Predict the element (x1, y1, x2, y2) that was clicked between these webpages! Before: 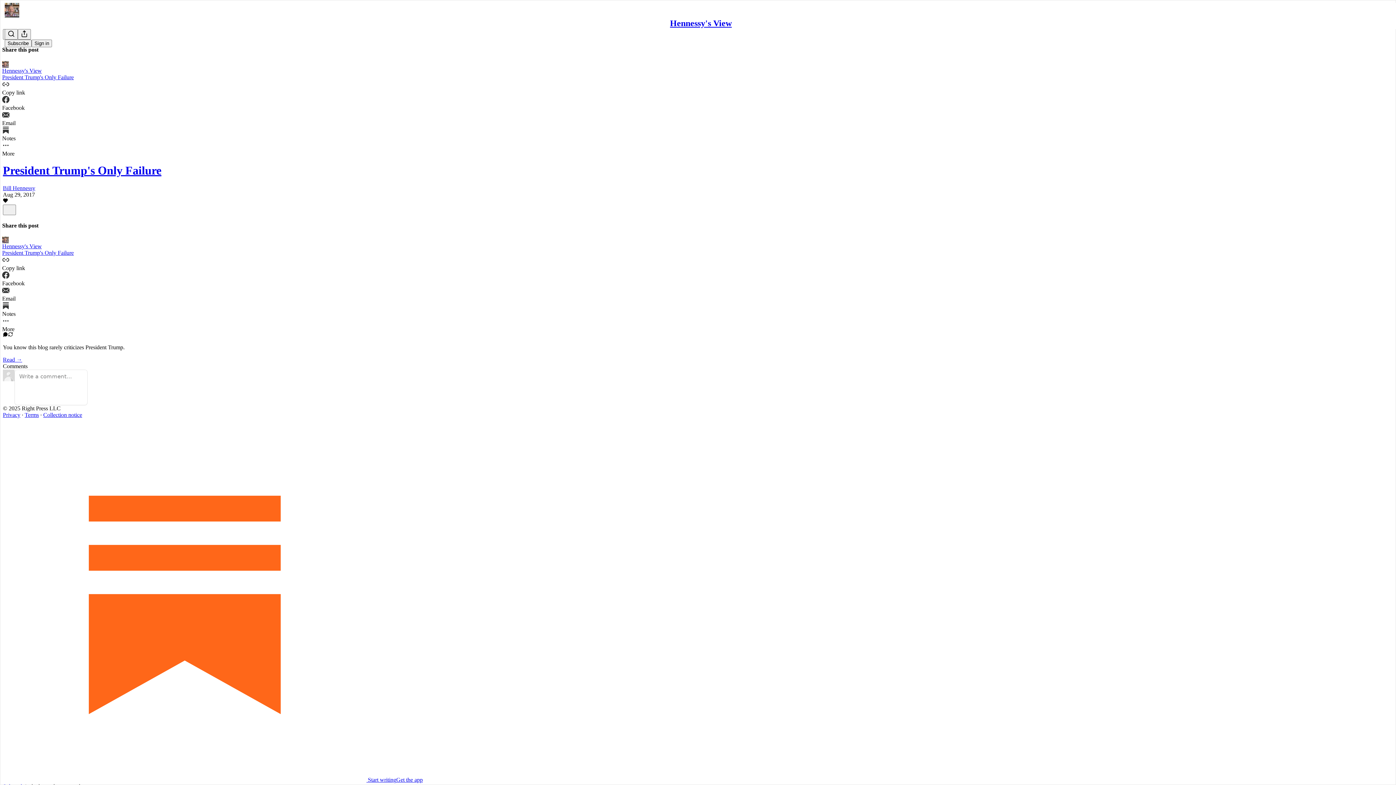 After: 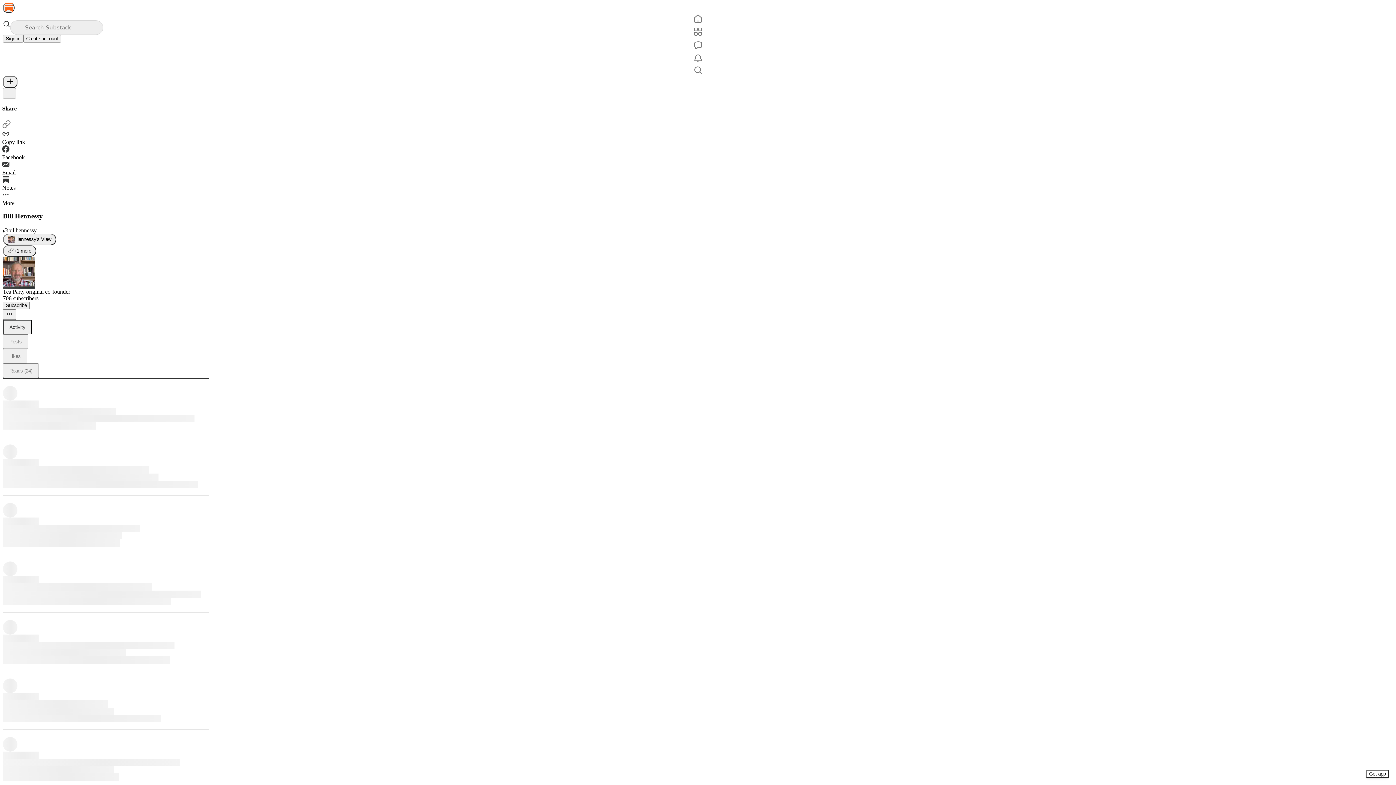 Action: label: Bill Hennessy bbox: (2, 185, 35, 191)